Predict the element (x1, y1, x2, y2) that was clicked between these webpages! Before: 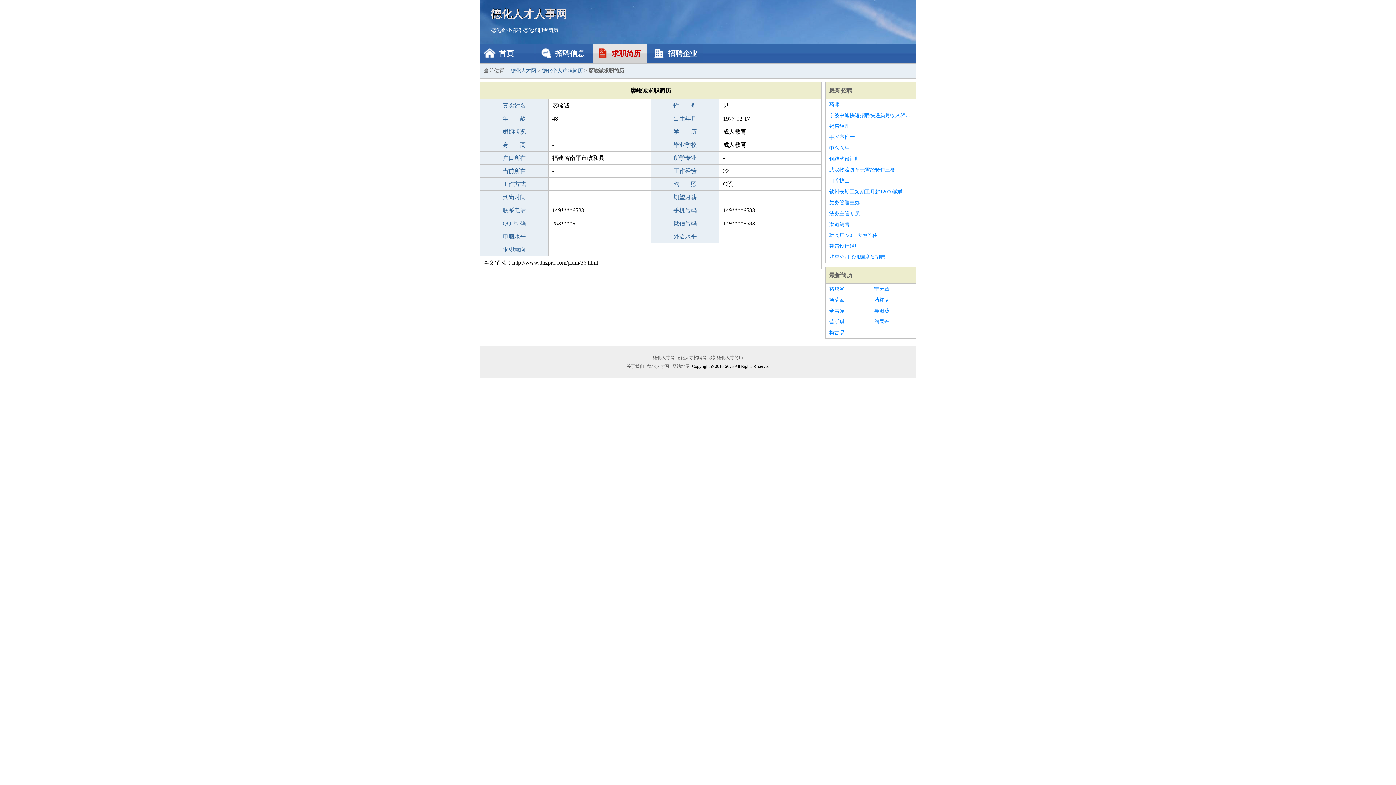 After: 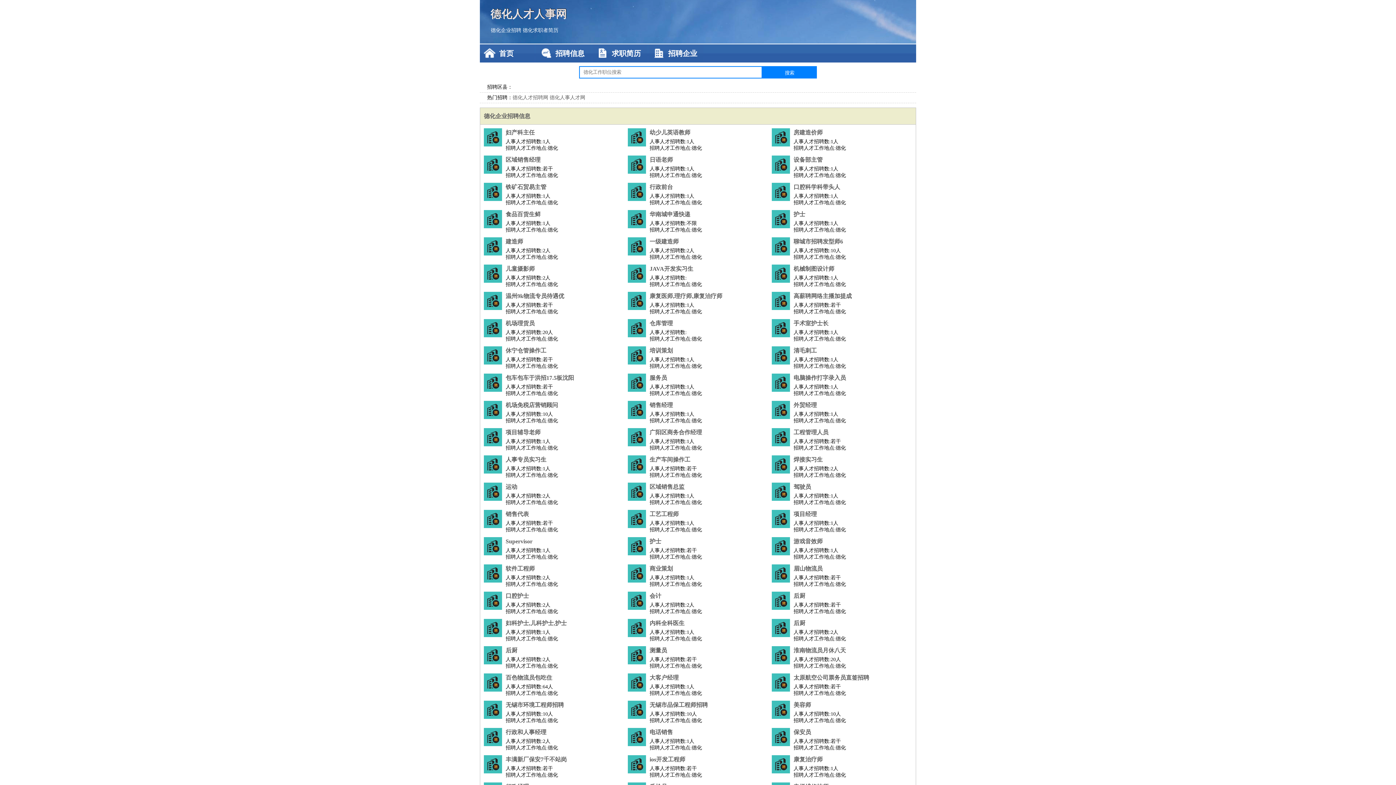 Action: bbox: (652, 355, 744, 360) label: 德化人才网-德化人才招聘网-最新德化人才简历